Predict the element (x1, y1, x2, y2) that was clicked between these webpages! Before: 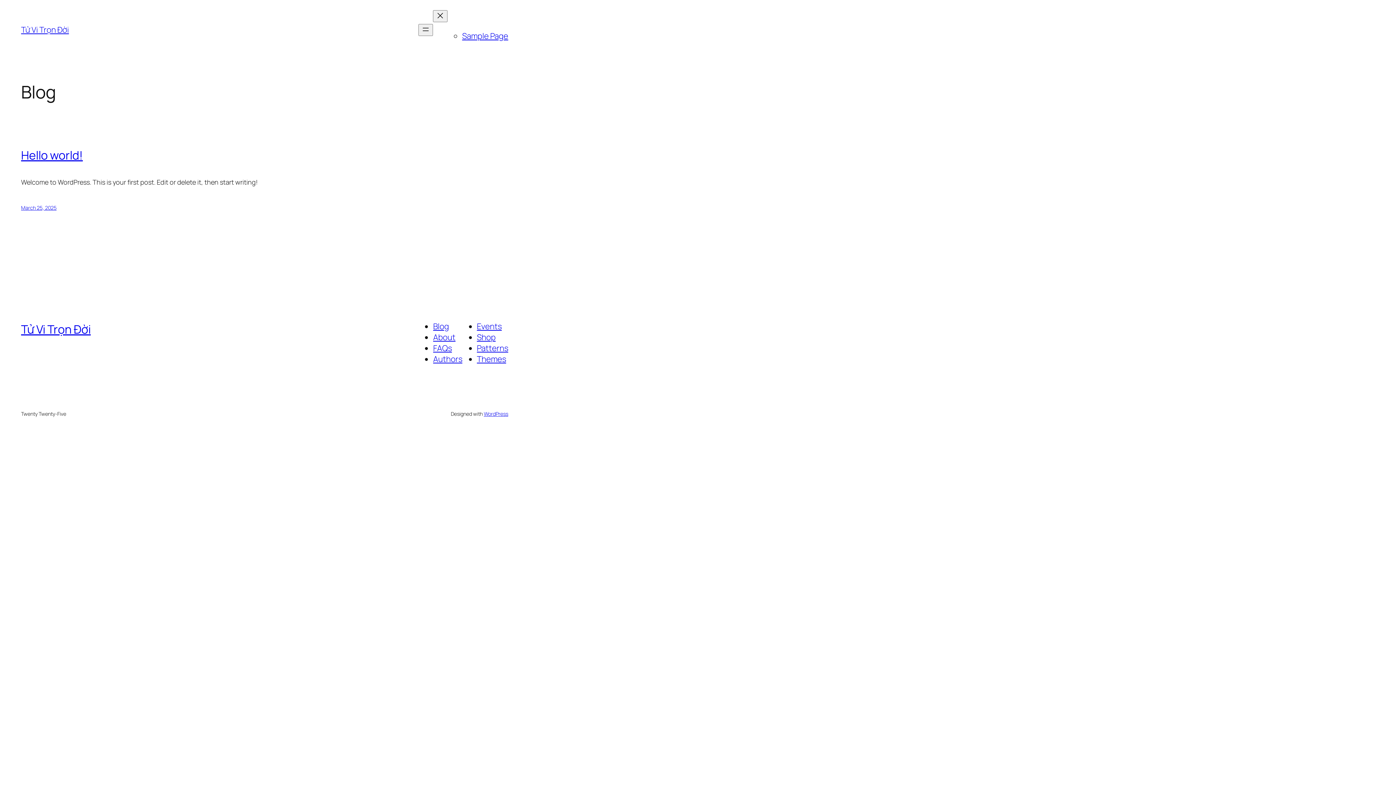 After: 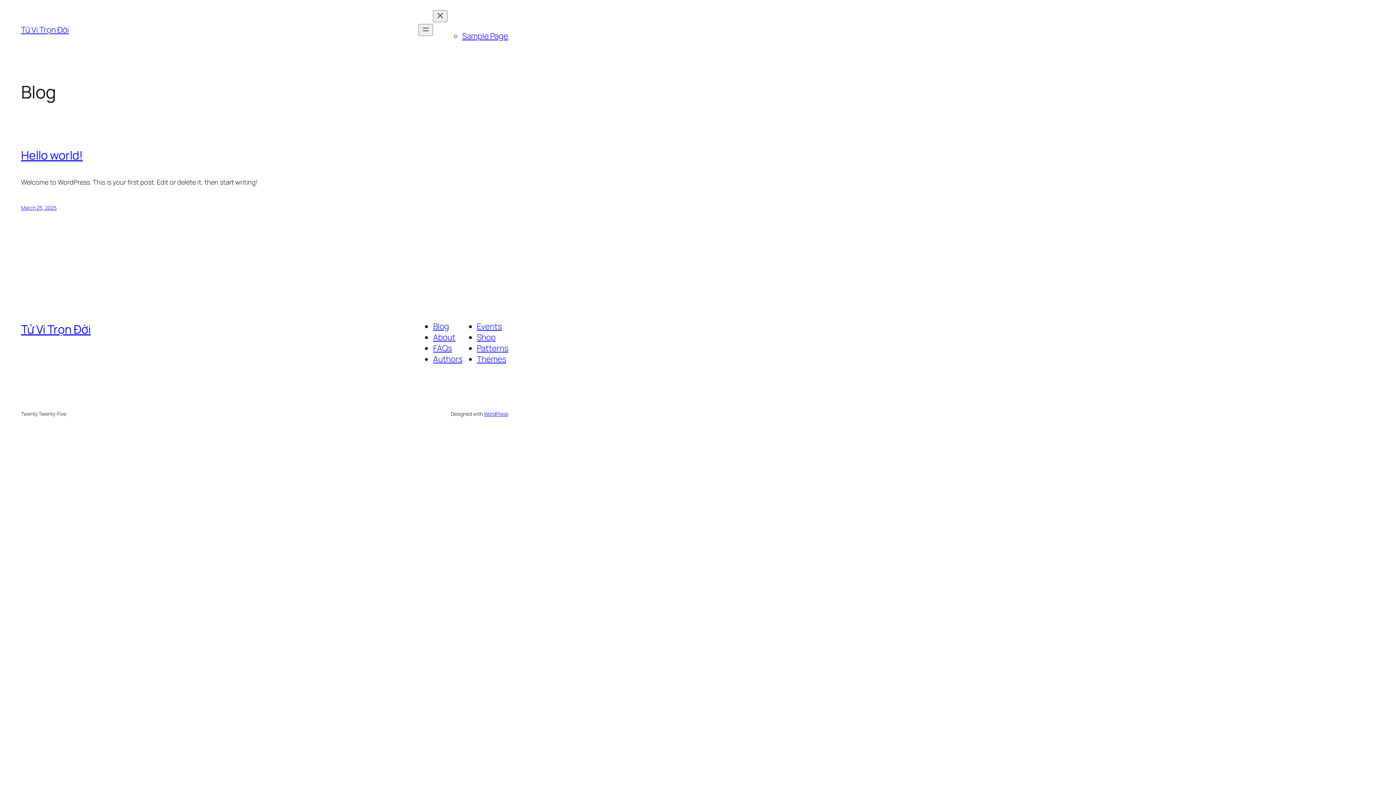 Action: label: Themes bbox: (477, 353, 506, 364)